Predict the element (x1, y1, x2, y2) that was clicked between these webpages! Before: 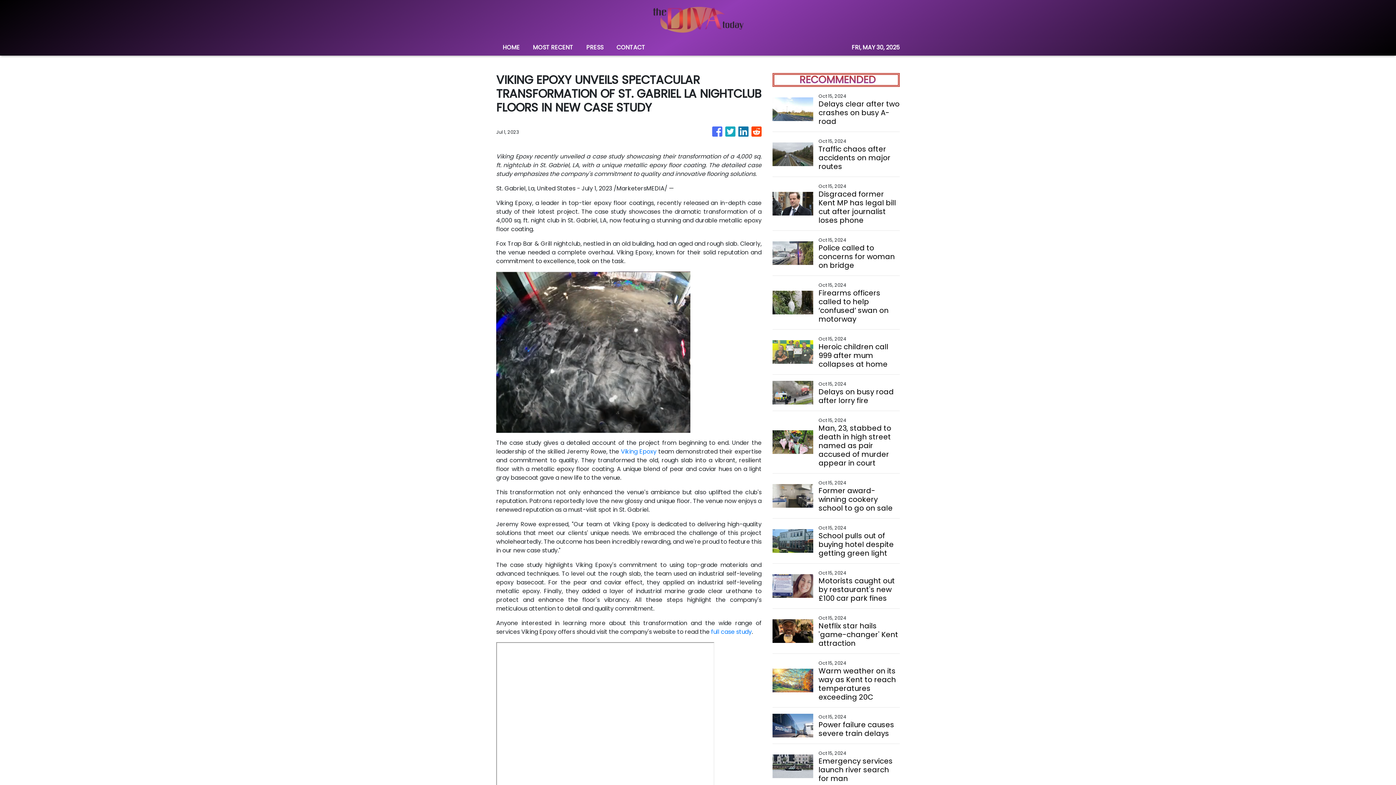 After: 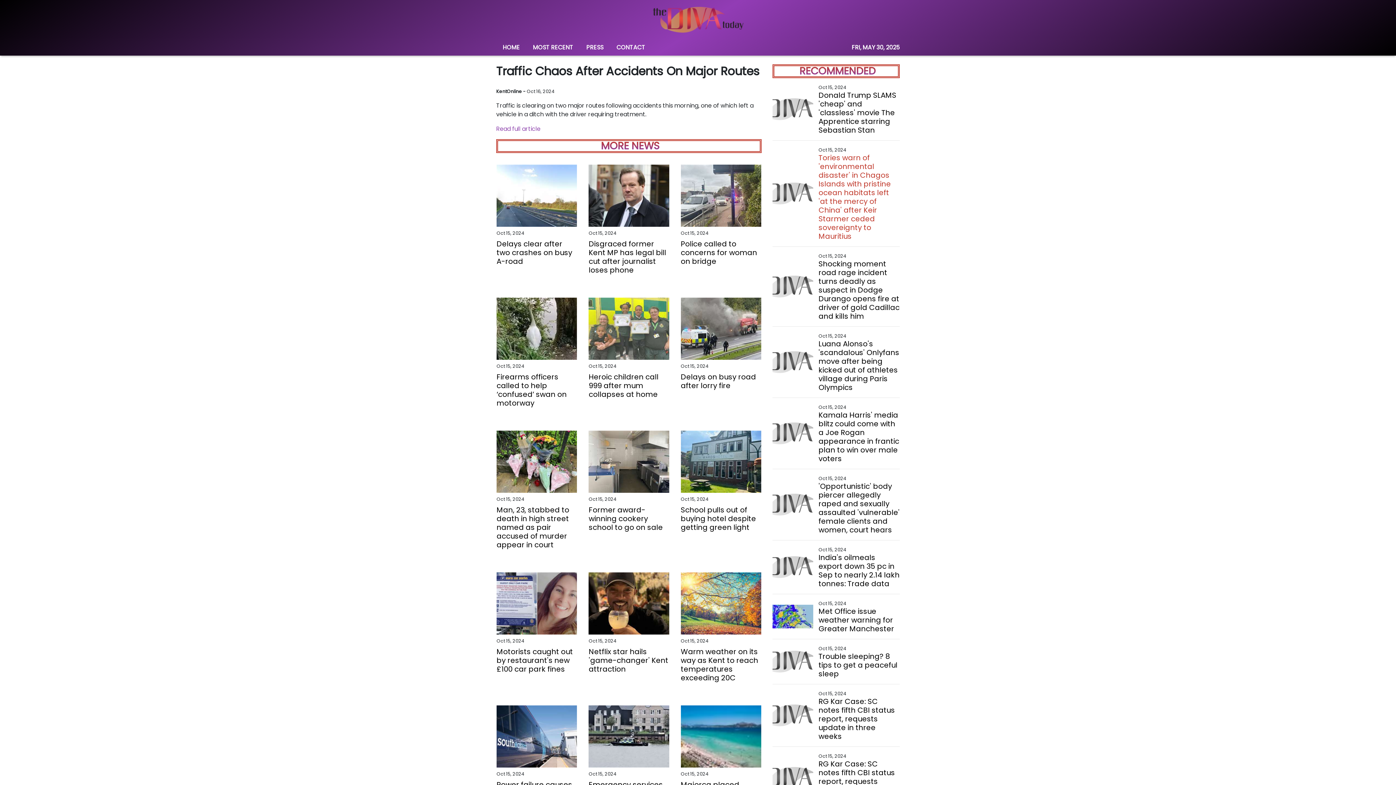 Action: bbox: (818, 144, 899, 170) label: Traffic chaos after accidents on major routes